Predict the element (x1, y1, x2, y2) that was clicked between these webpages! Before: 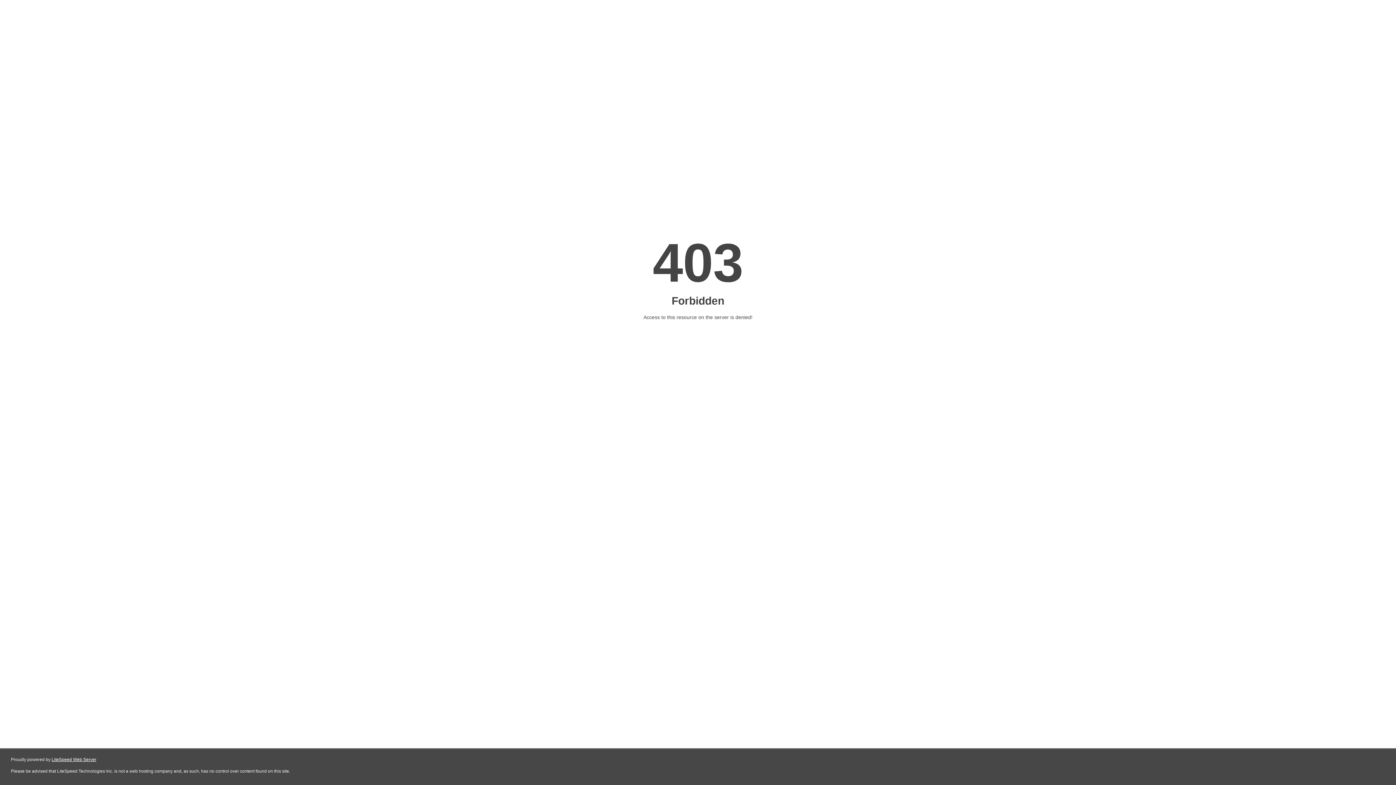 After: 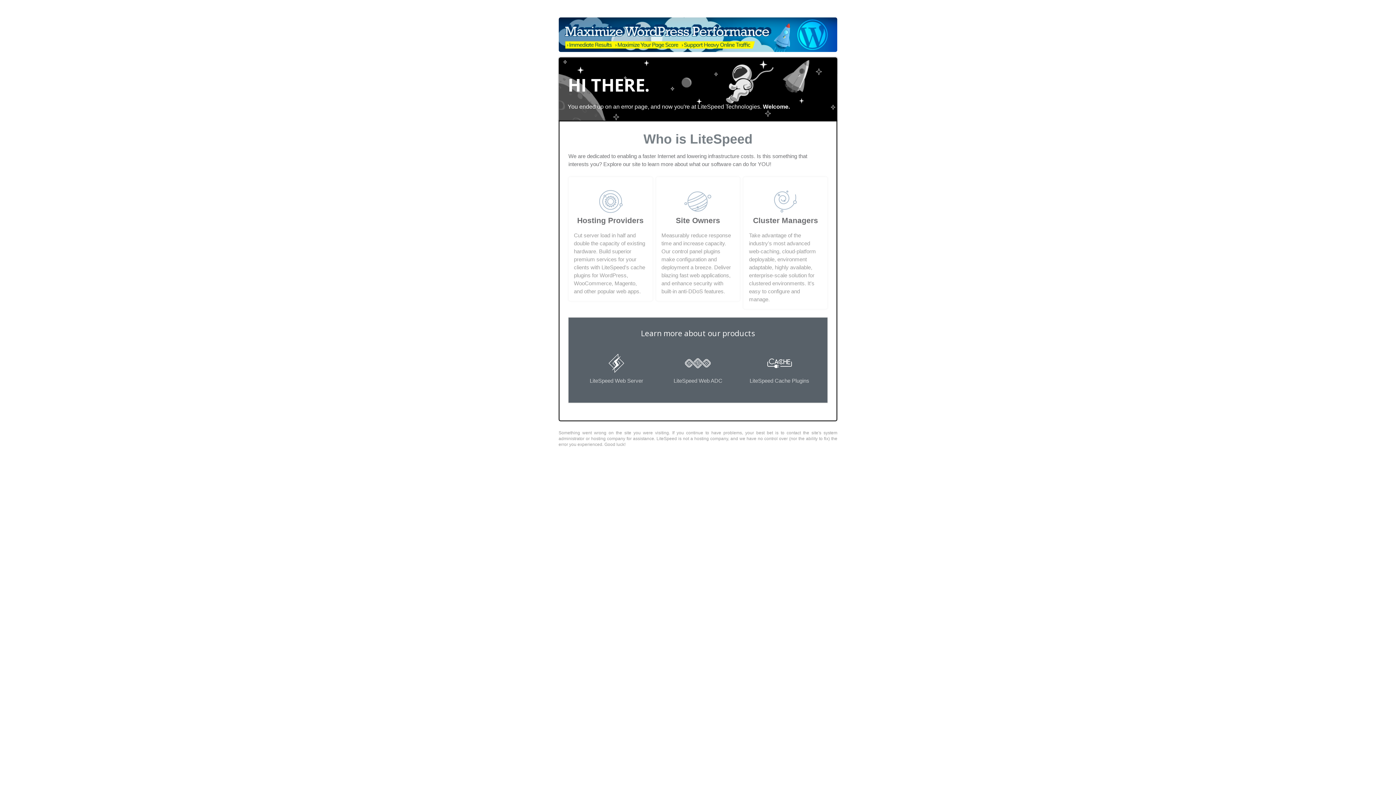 Action: label: LiteSpeed Web Server bbox: (51, 757, 96, 762)